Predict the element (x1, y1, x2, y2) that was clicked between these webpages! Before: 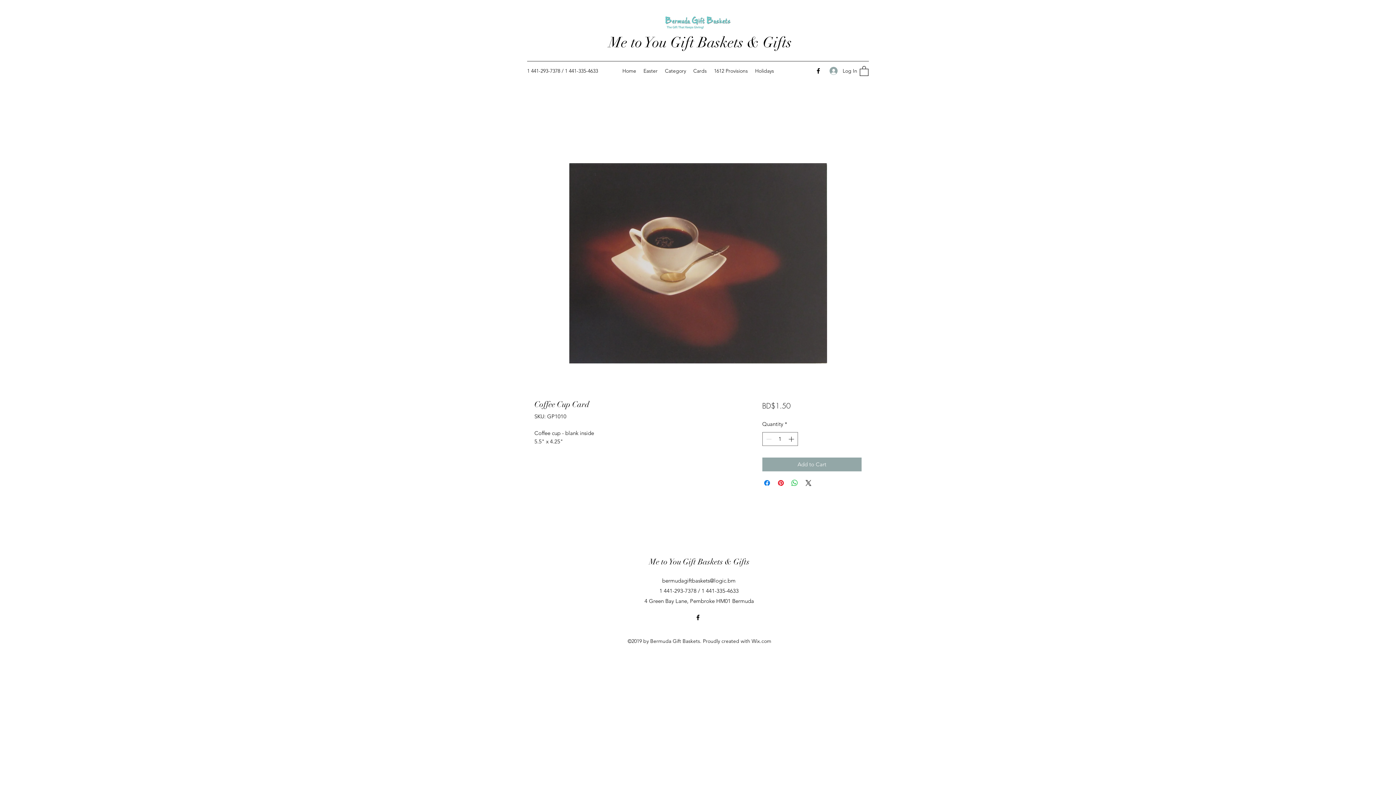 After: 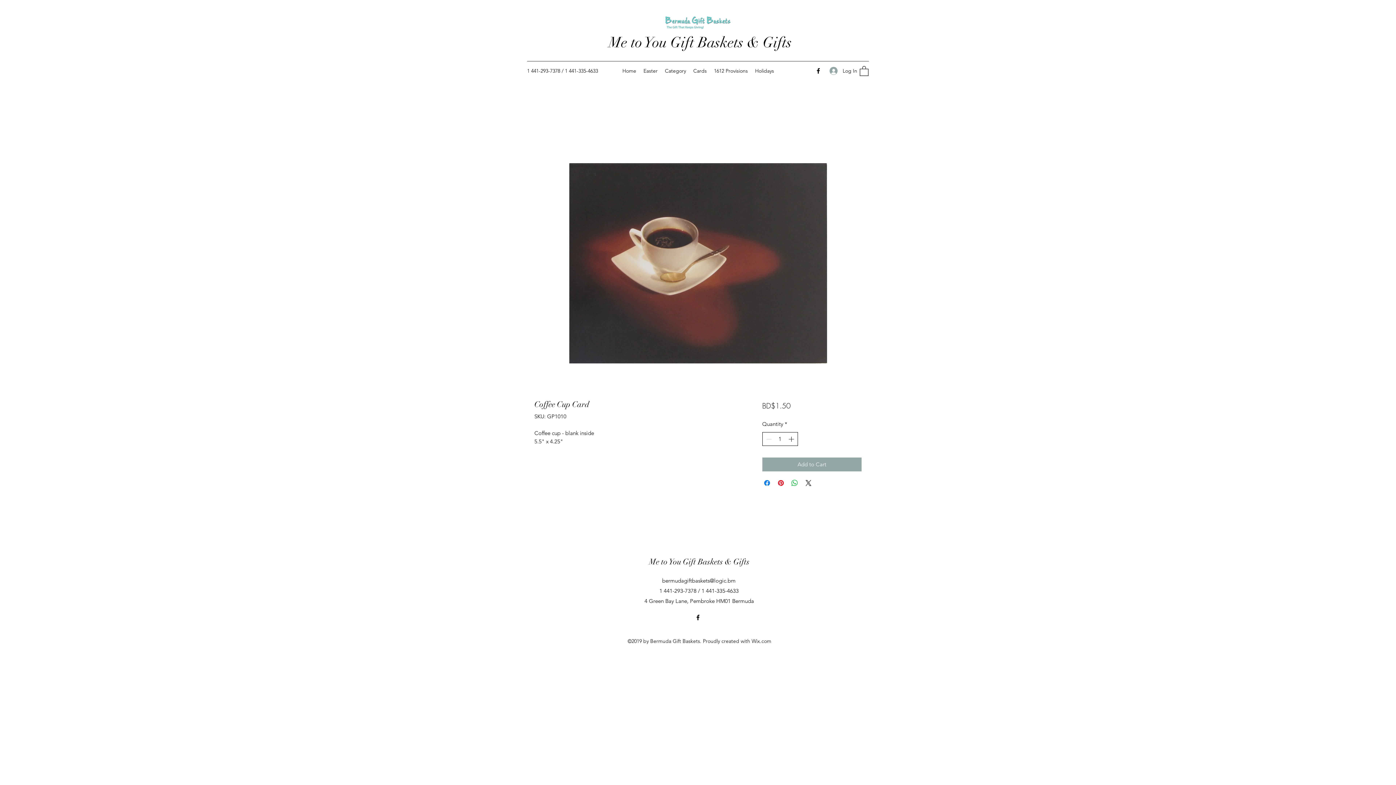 Action: bbox: (787, 432, 796, 445)